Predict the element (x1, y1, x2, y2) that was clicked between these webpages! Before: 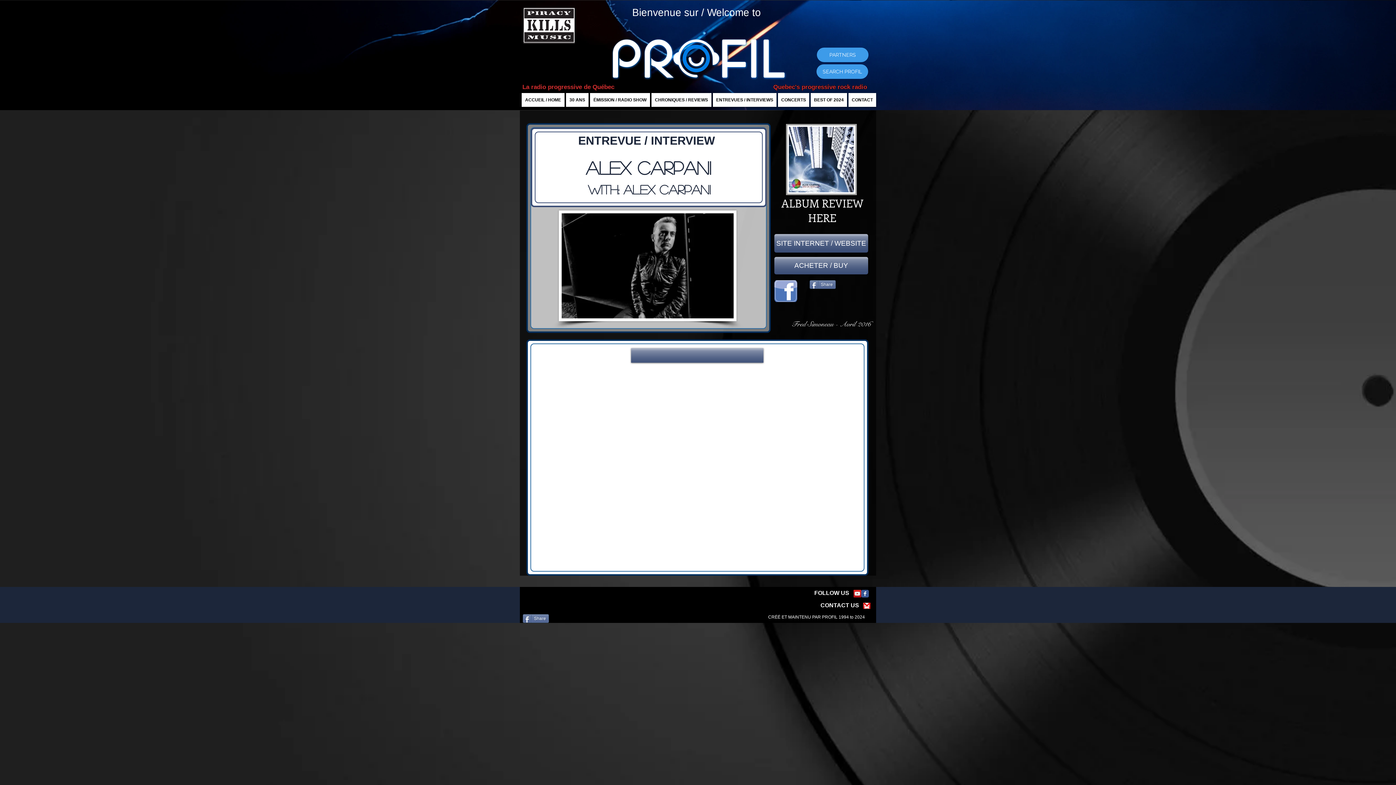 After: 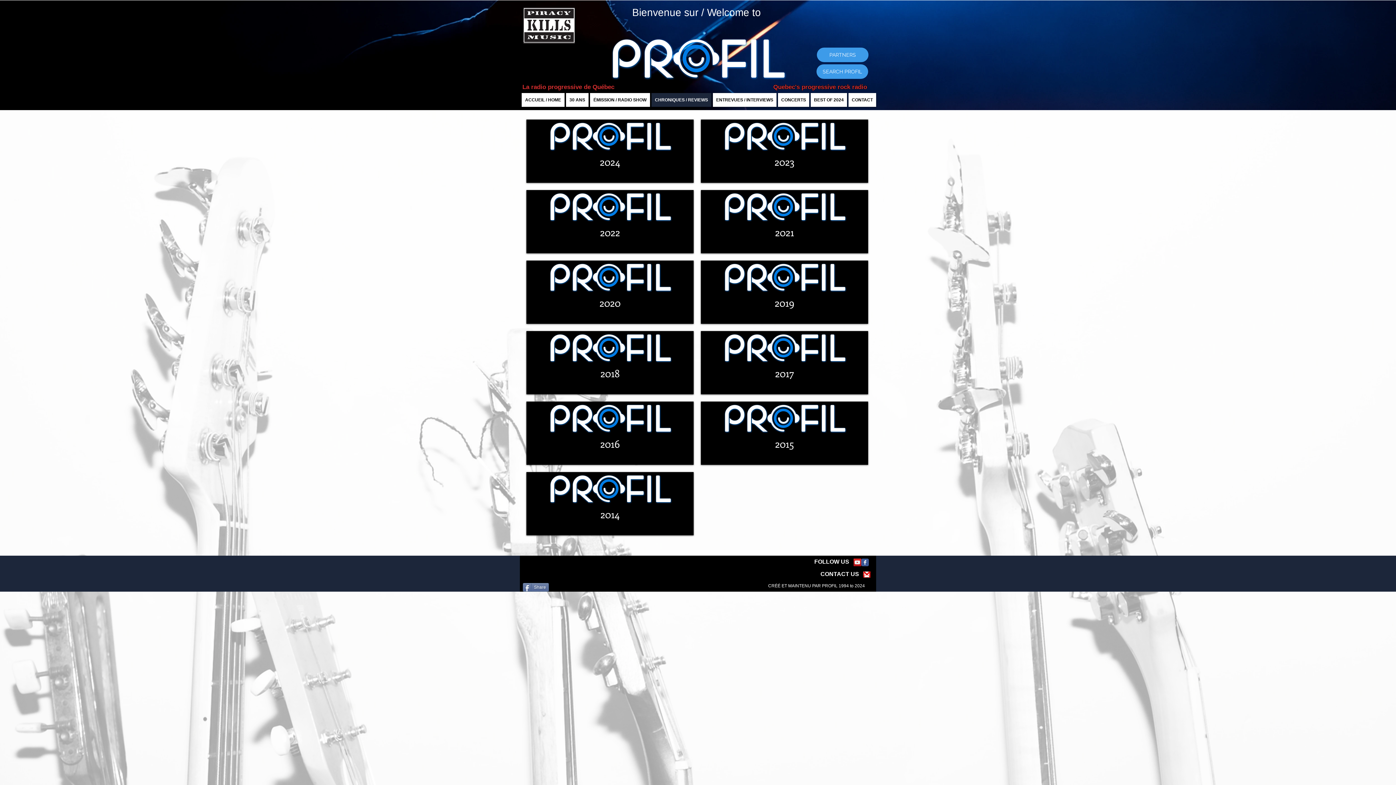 Action: label: CHRONIQUES / REVIEWS bbox: (651, 93, 711, 106)